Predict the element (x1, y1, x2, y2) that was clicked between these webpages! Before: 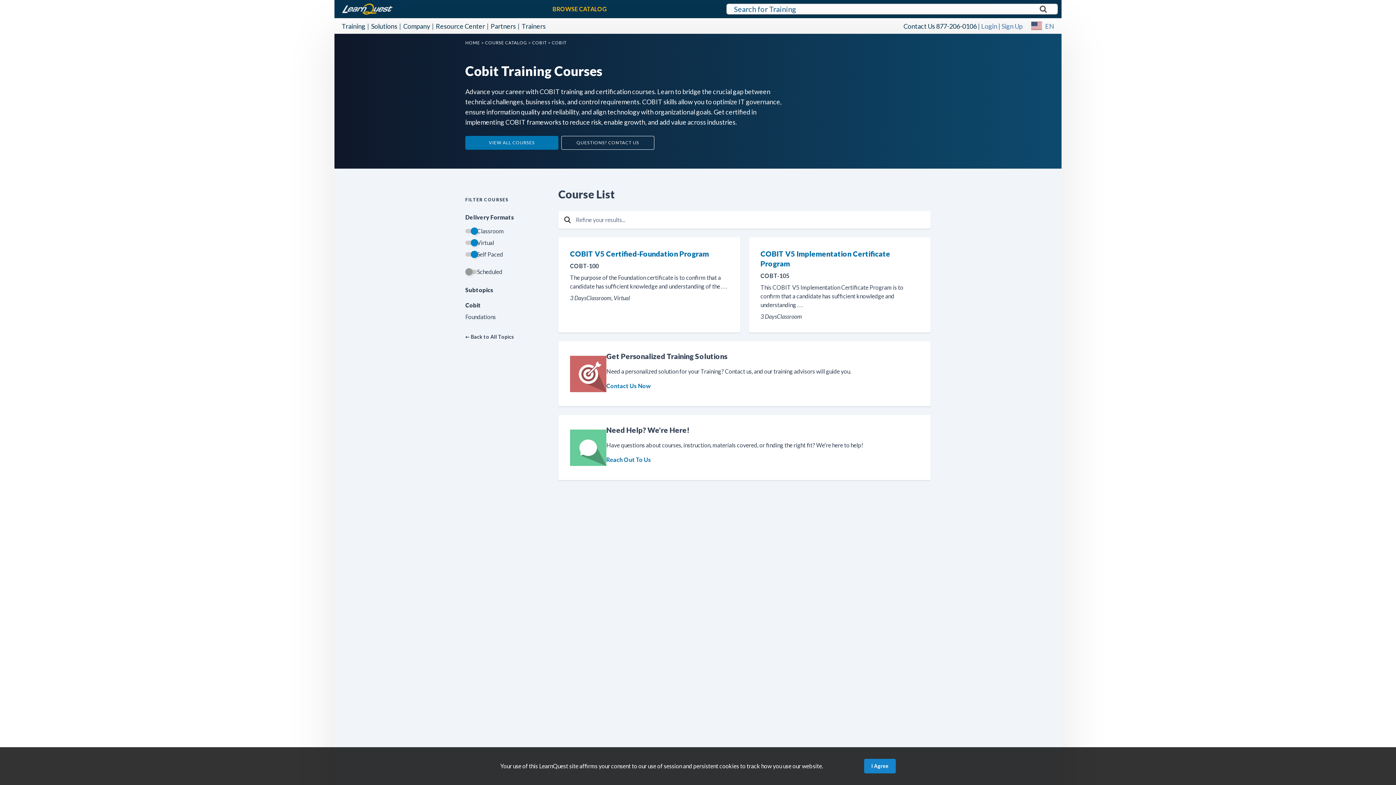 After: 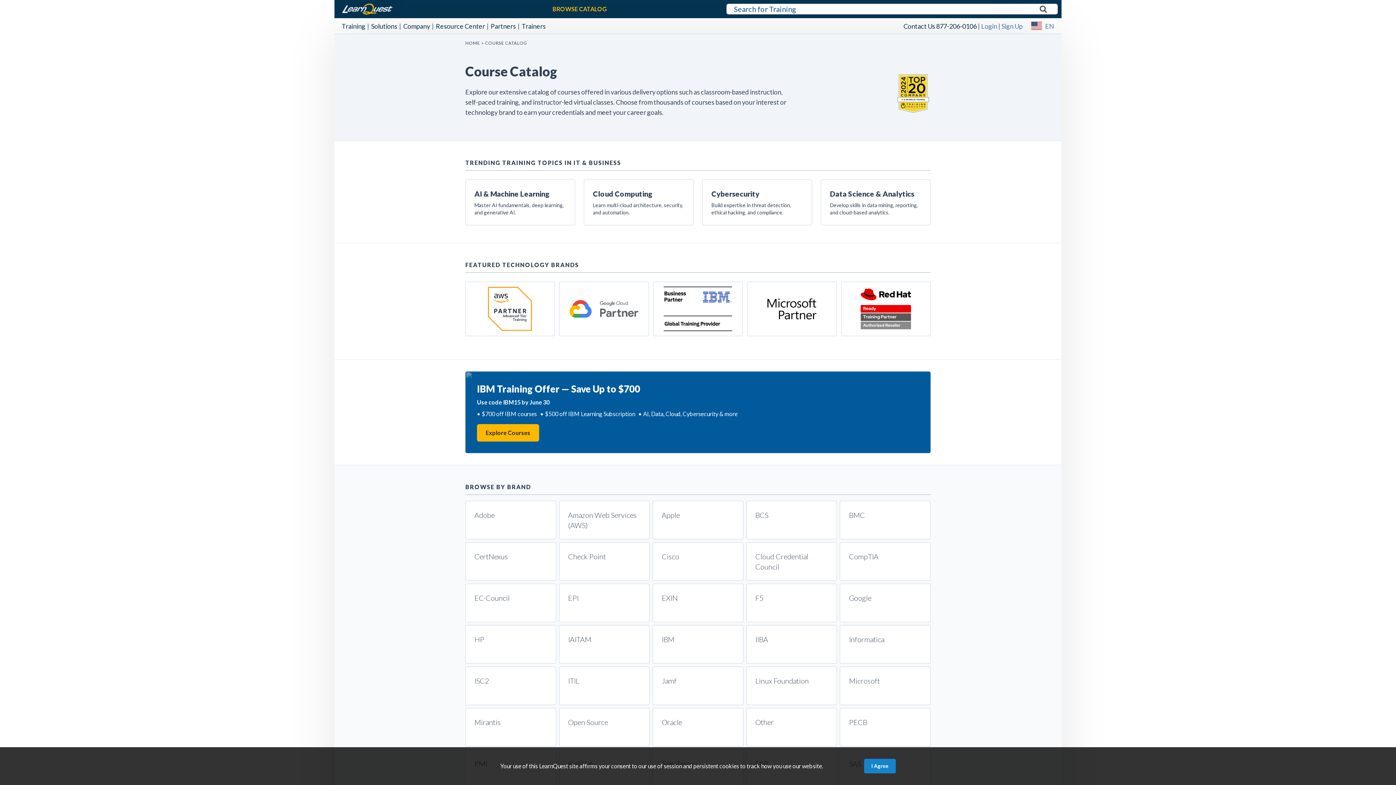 Action: label: BROWSE CATALOG bbox: (552, 1, 606, 14)